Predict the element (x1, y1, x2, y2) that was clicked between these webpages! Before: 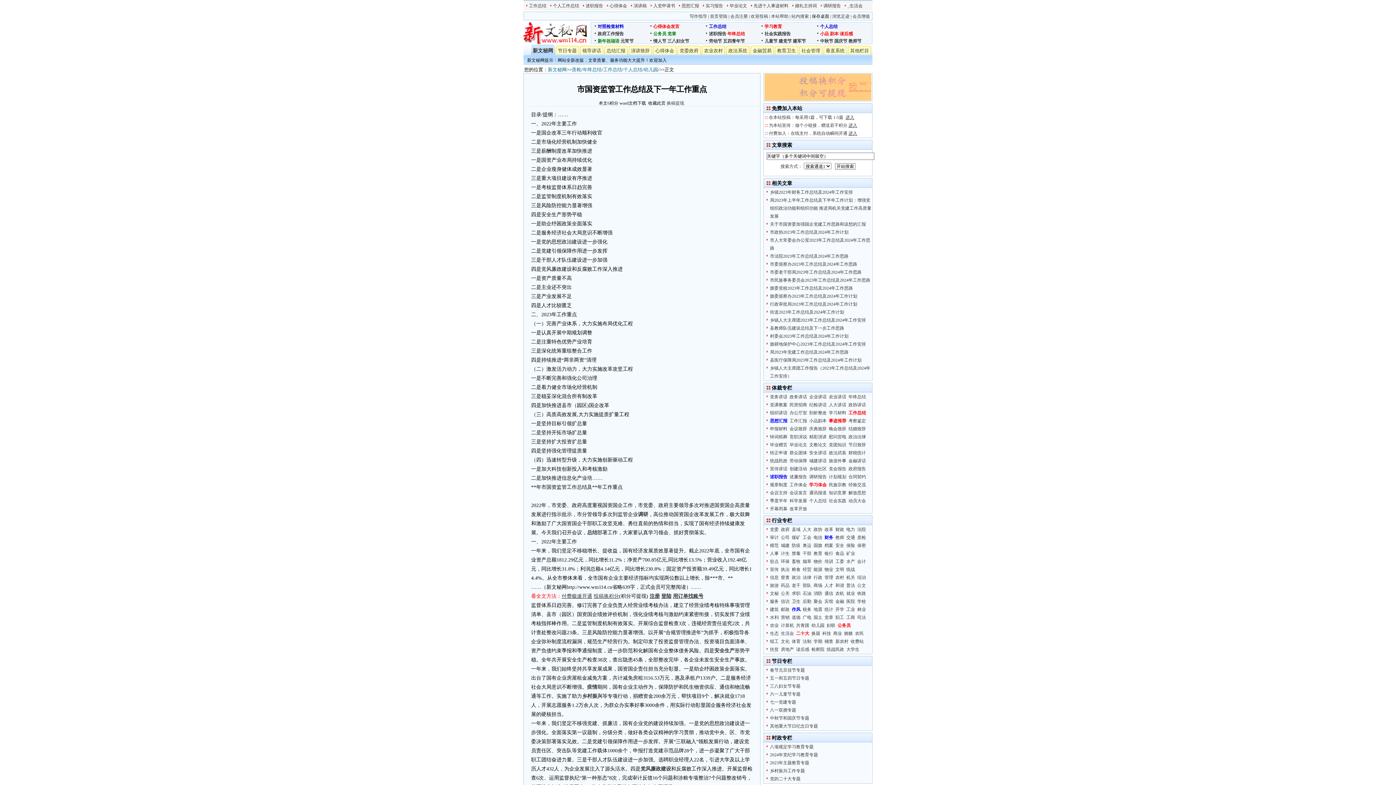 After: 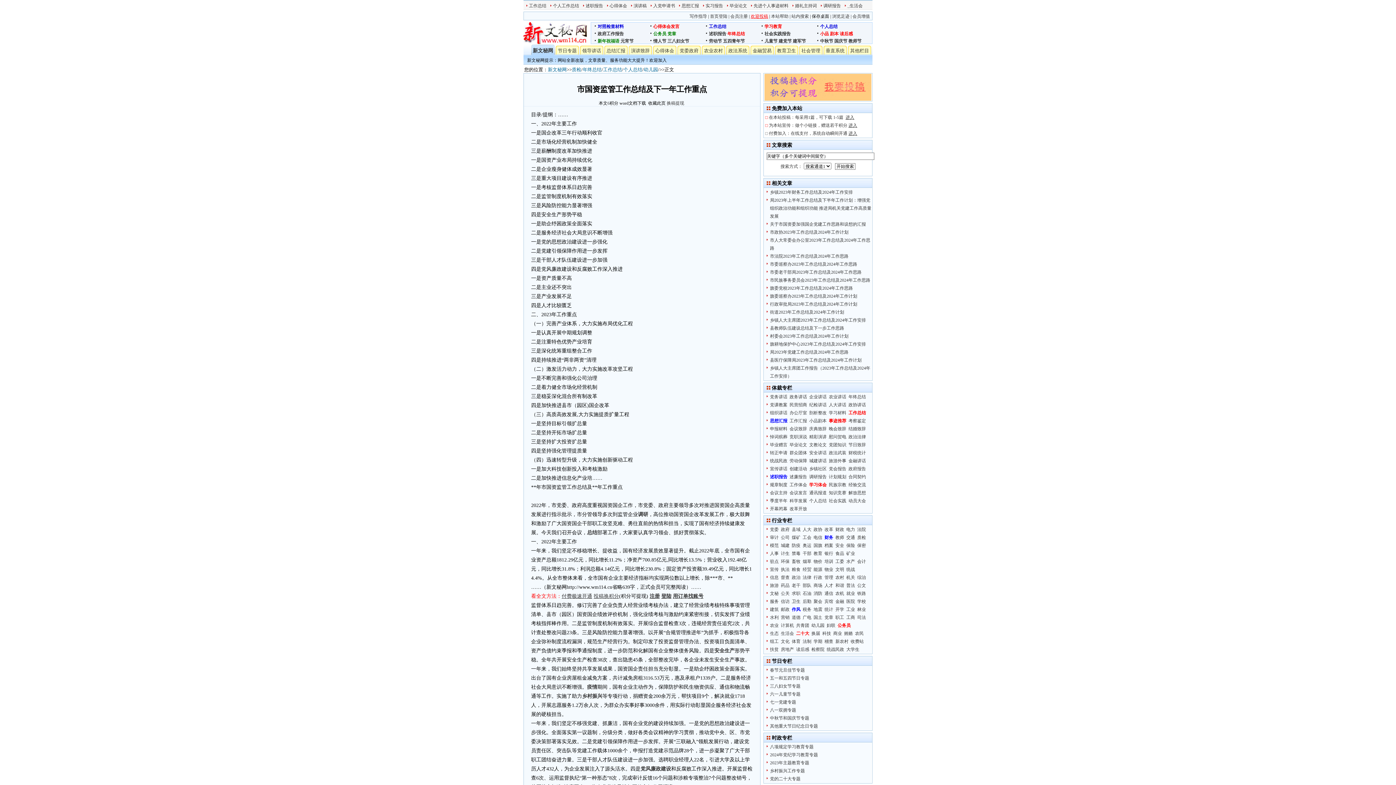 Action: bbox: (750, 13, 768, 18) label: 欢迎投稿